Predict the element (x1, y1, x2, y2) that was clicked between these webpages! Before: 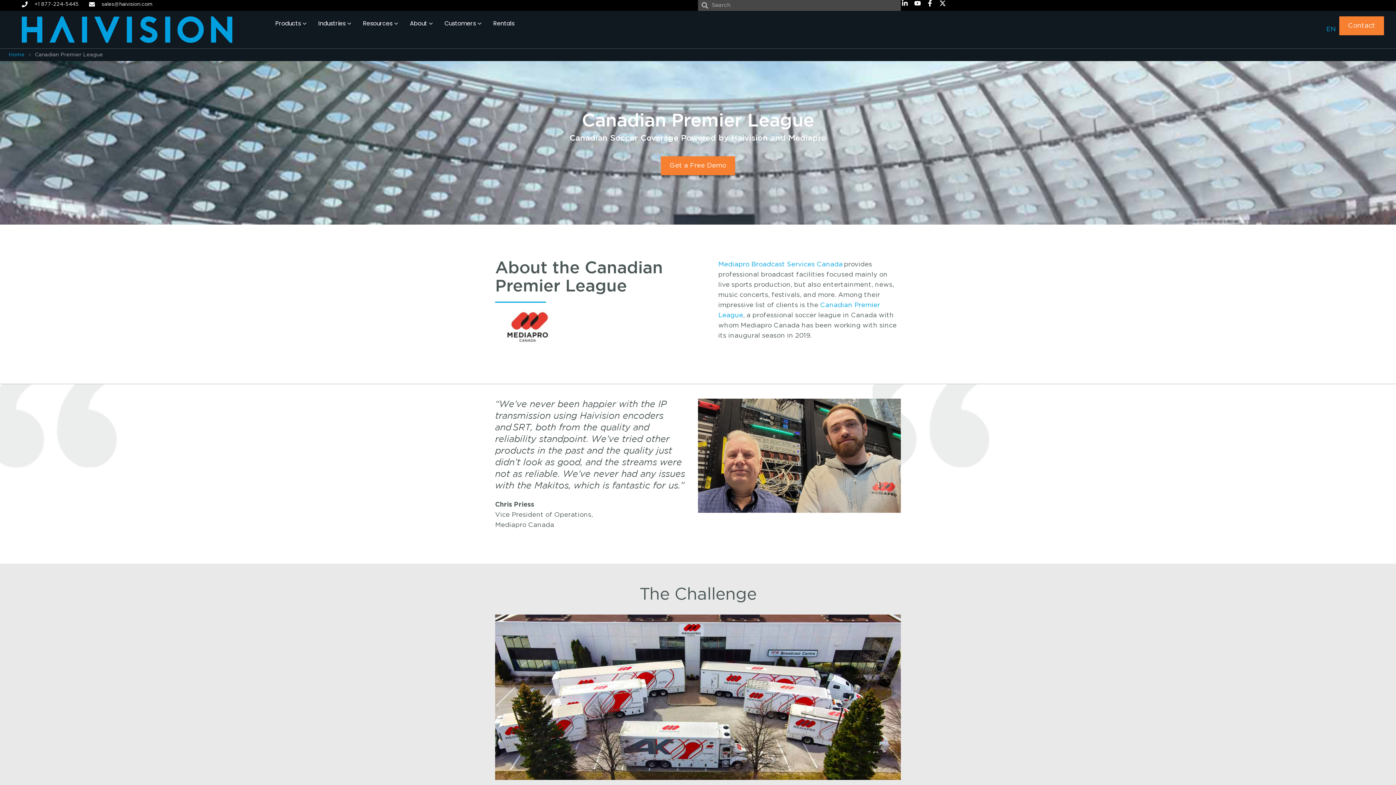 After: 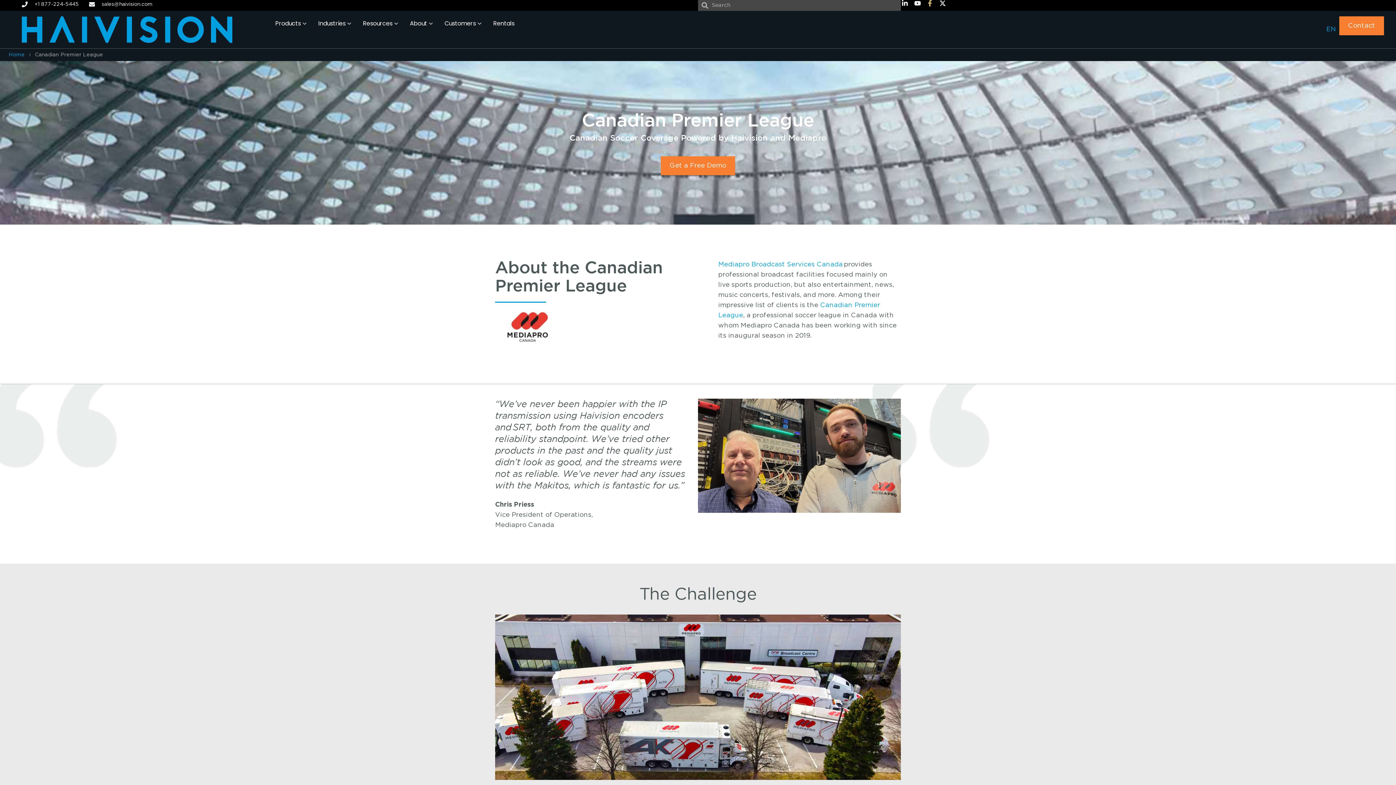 Action: bbox: (926, 0, 936, 6)